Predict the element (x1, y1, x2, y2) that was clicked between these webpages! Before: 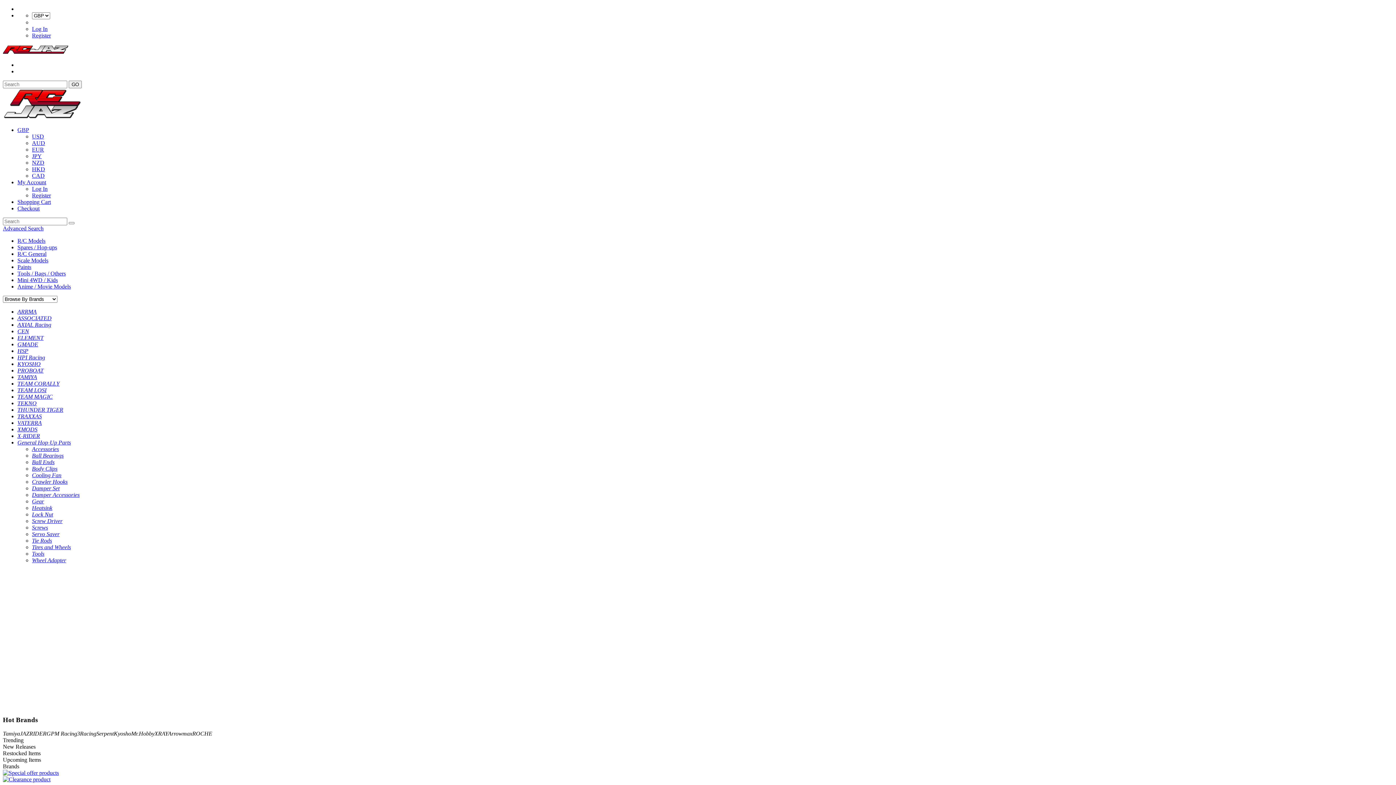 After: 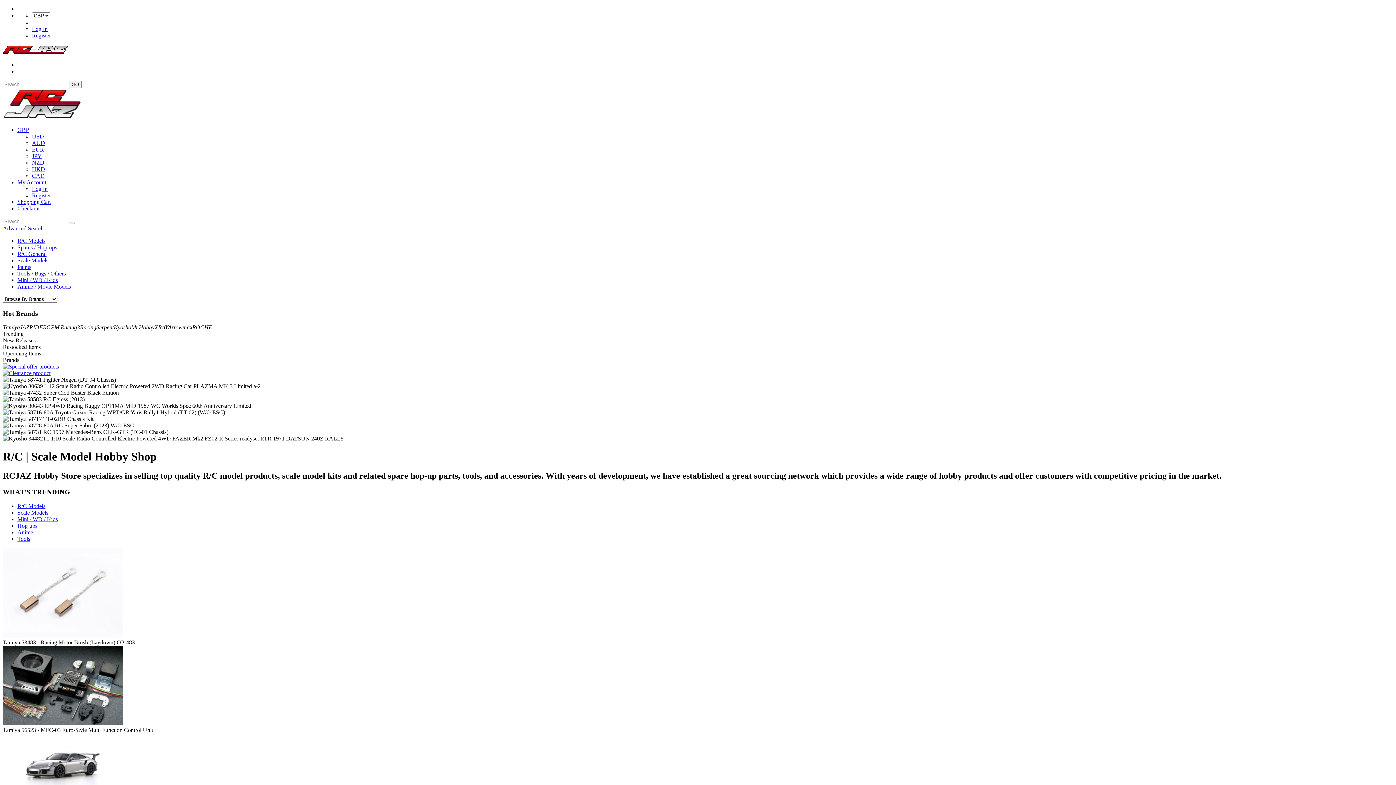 Action: label: R/C Models bbox: (17, 237, 45, 244)